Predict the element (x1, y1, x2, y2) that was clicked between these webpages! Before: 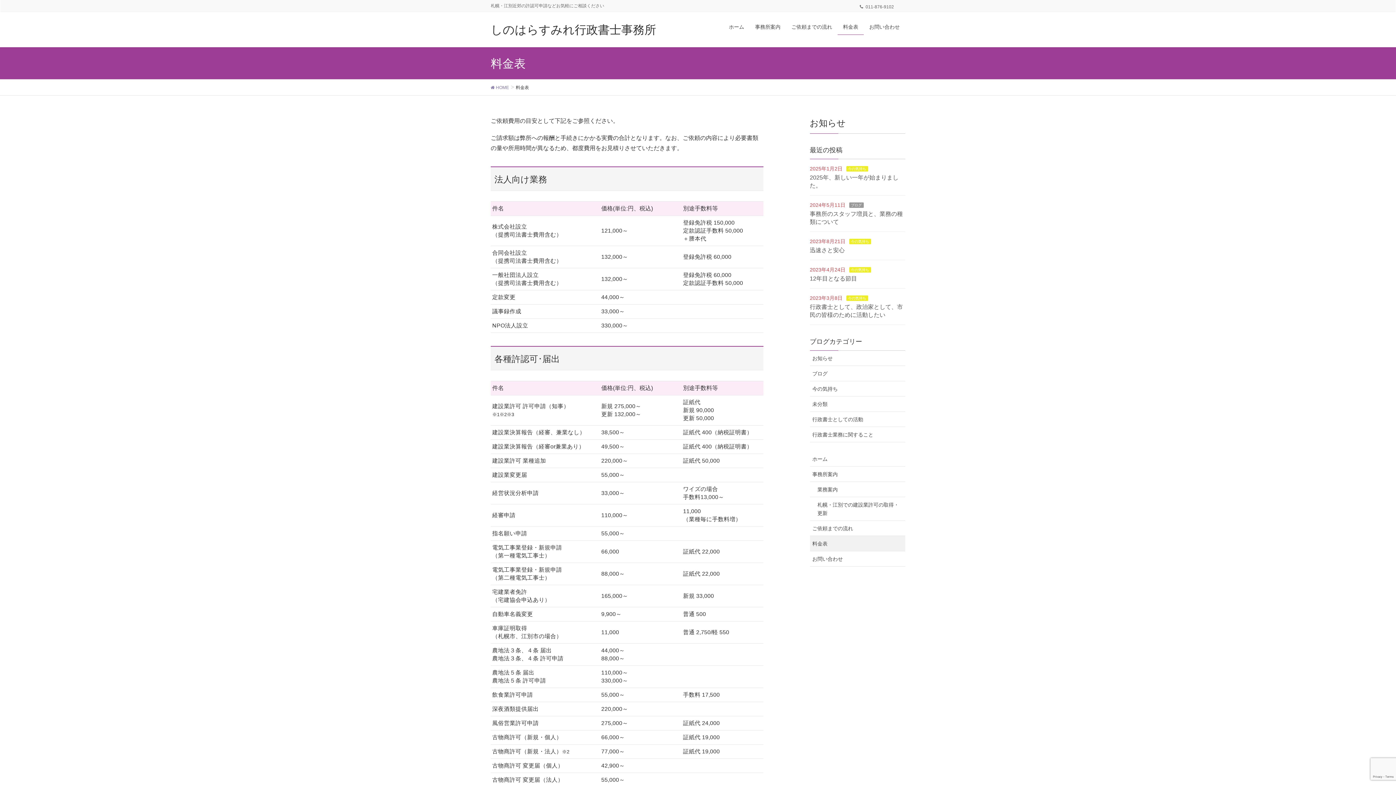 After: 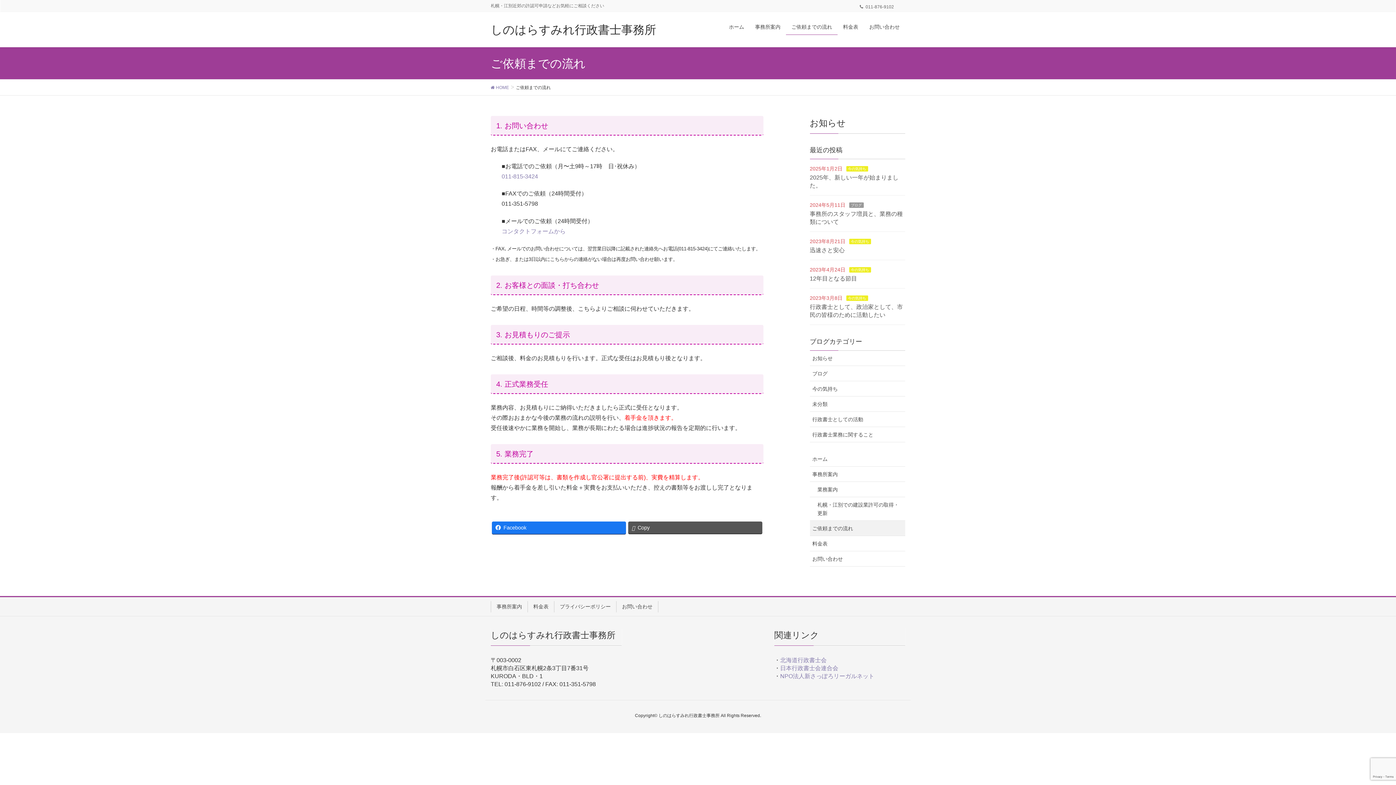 Action: label: ご依頼までの流れ bbox: (786, 19, 837, 34)